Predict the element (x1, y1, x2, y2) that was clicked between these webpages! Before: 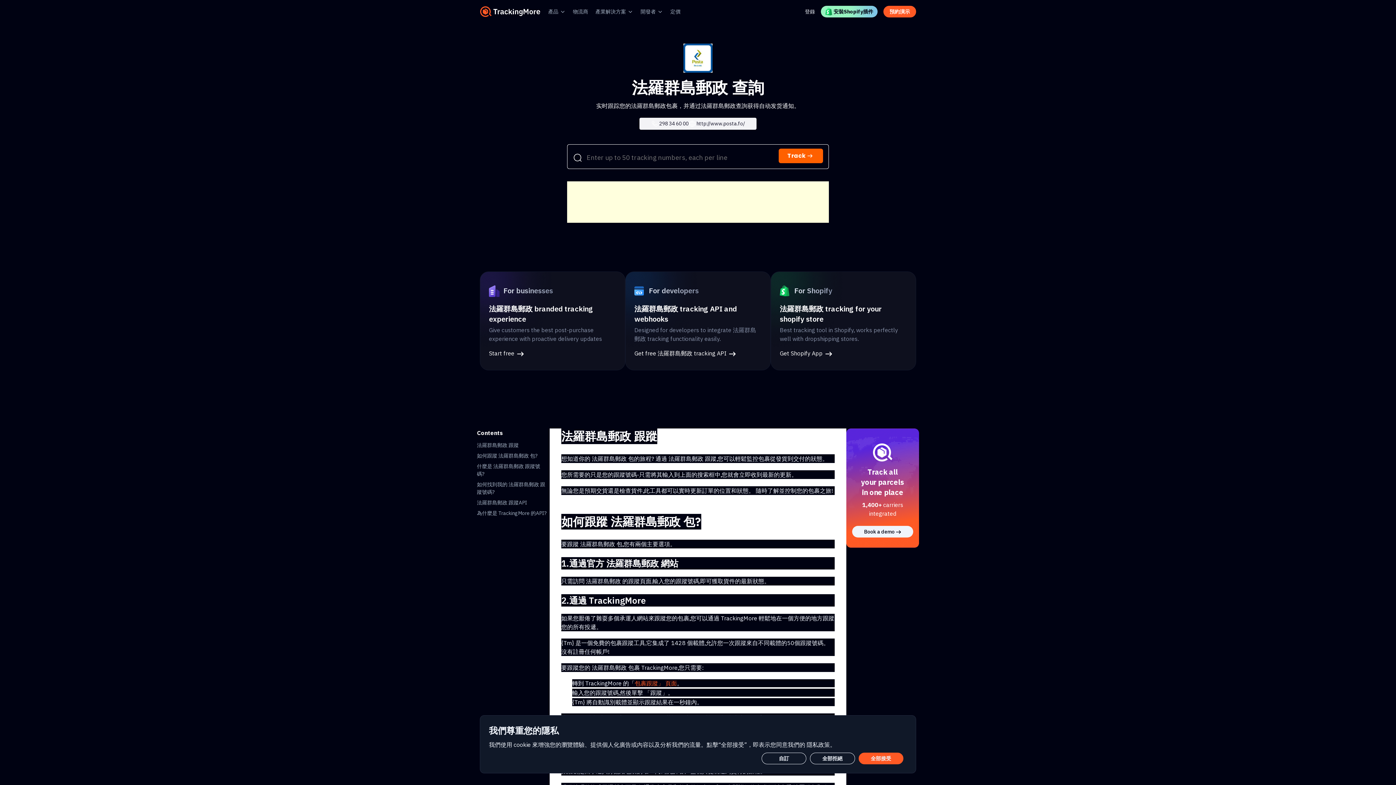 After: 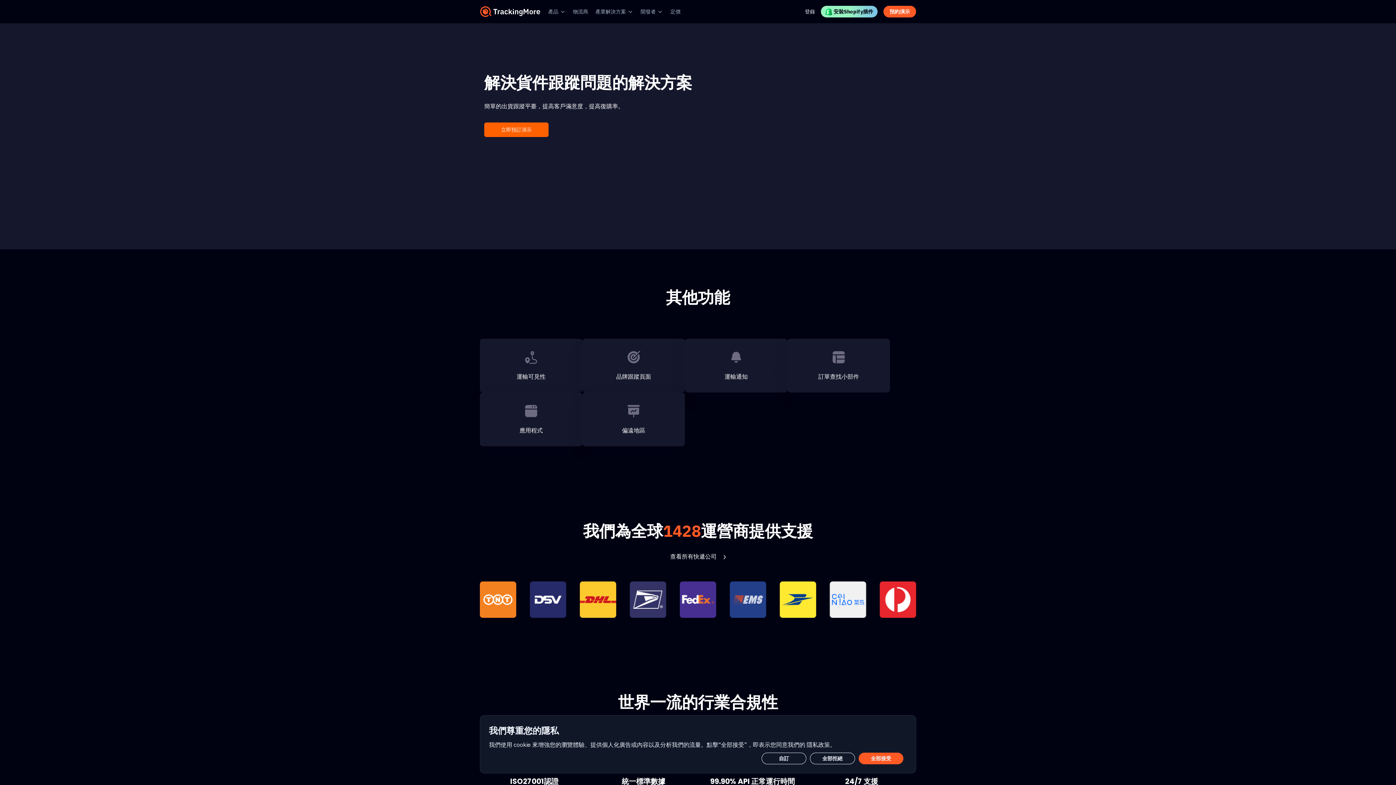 Action: label: 產品 bbox: (548, 8, 558, 15)